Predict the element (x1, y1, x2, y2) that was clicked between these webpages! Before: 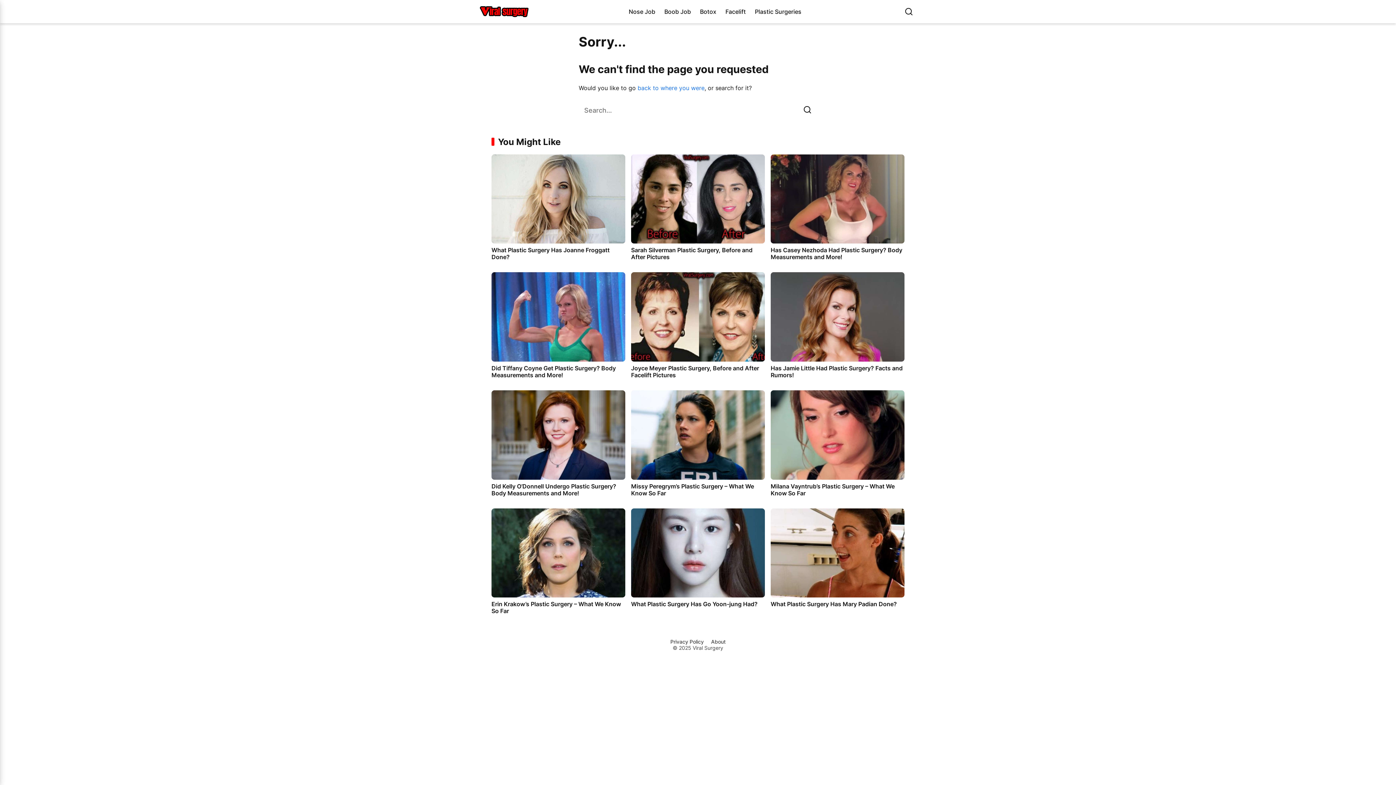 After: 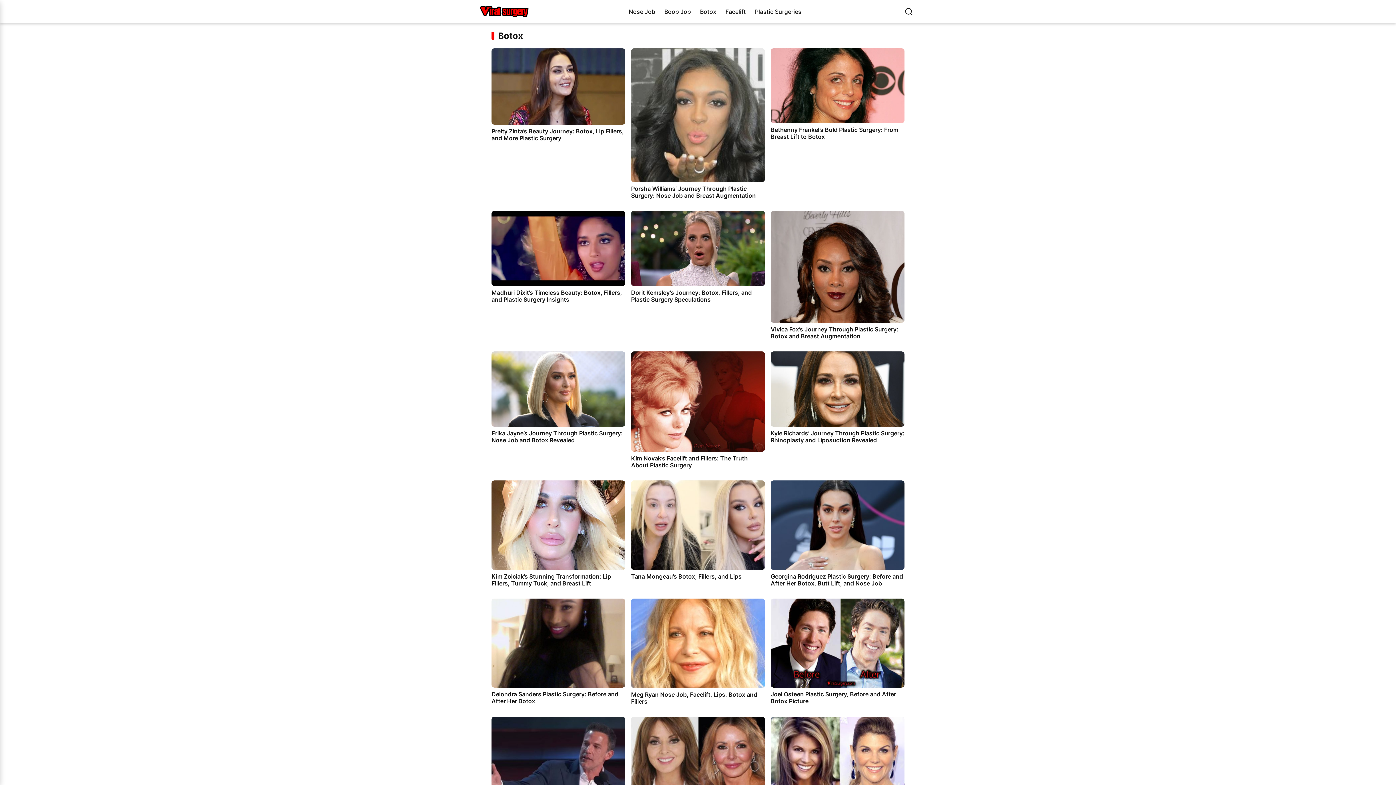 Action: bbox: (700, 0, 716, 23) label: Botox